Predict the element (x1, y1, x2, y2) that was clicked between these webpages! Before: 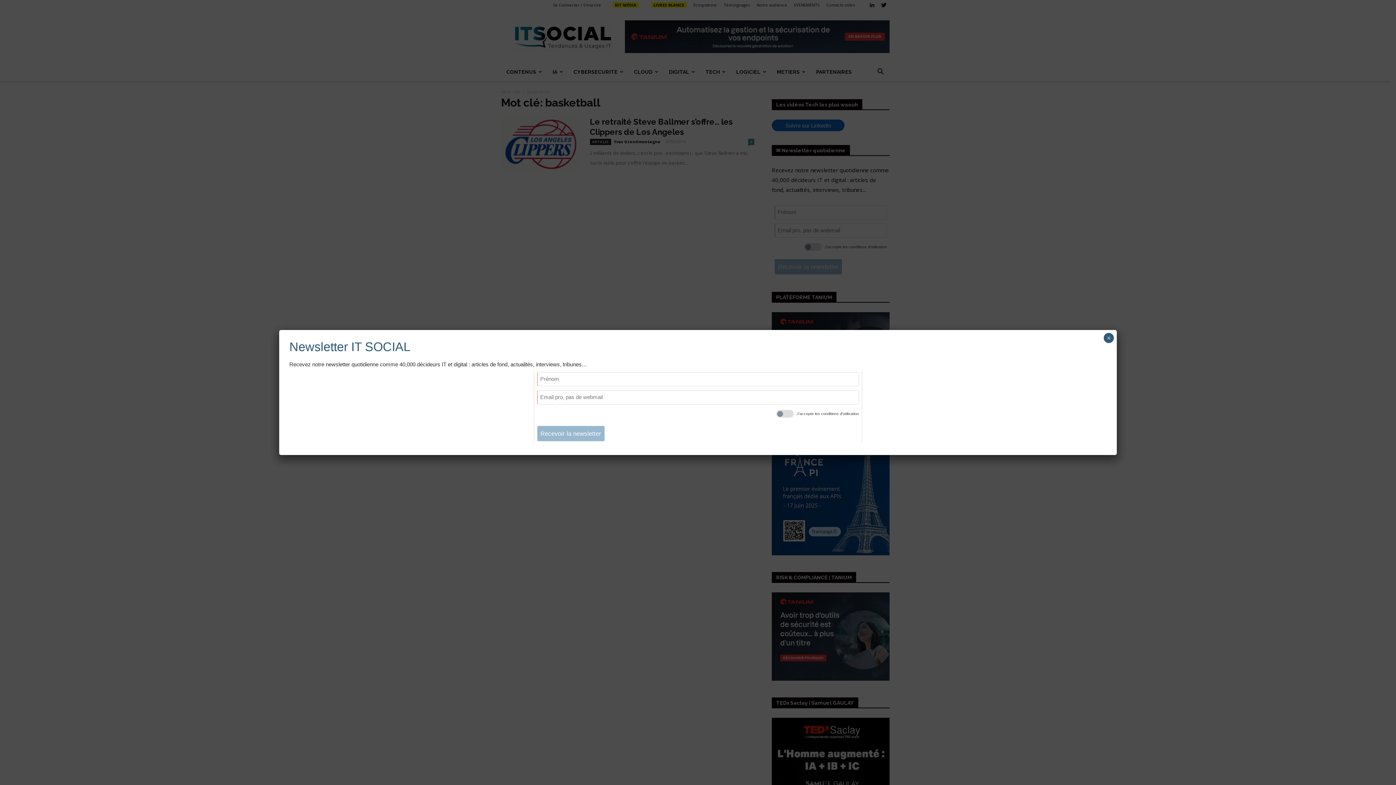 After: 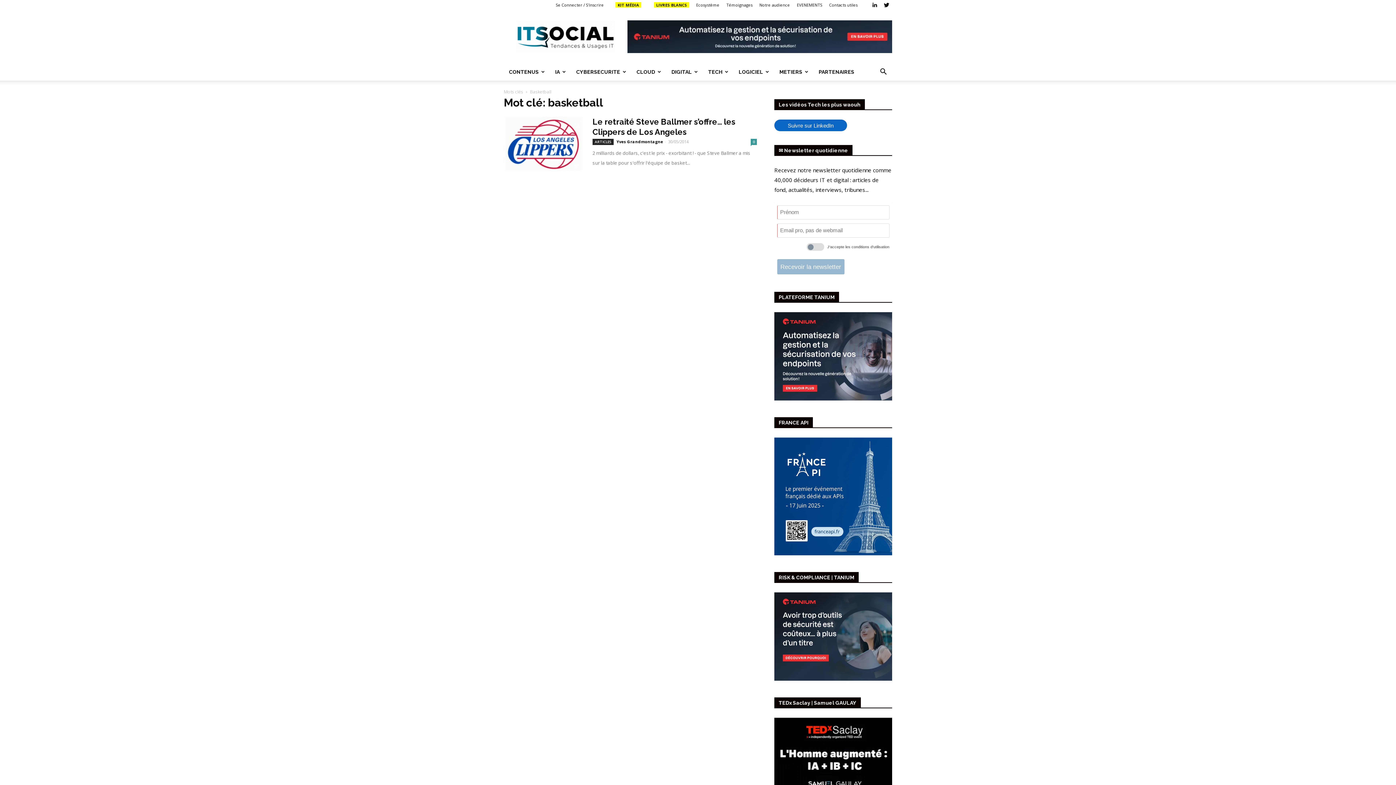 Action: label: Close bbox: (1104, 333, 1114, 343)